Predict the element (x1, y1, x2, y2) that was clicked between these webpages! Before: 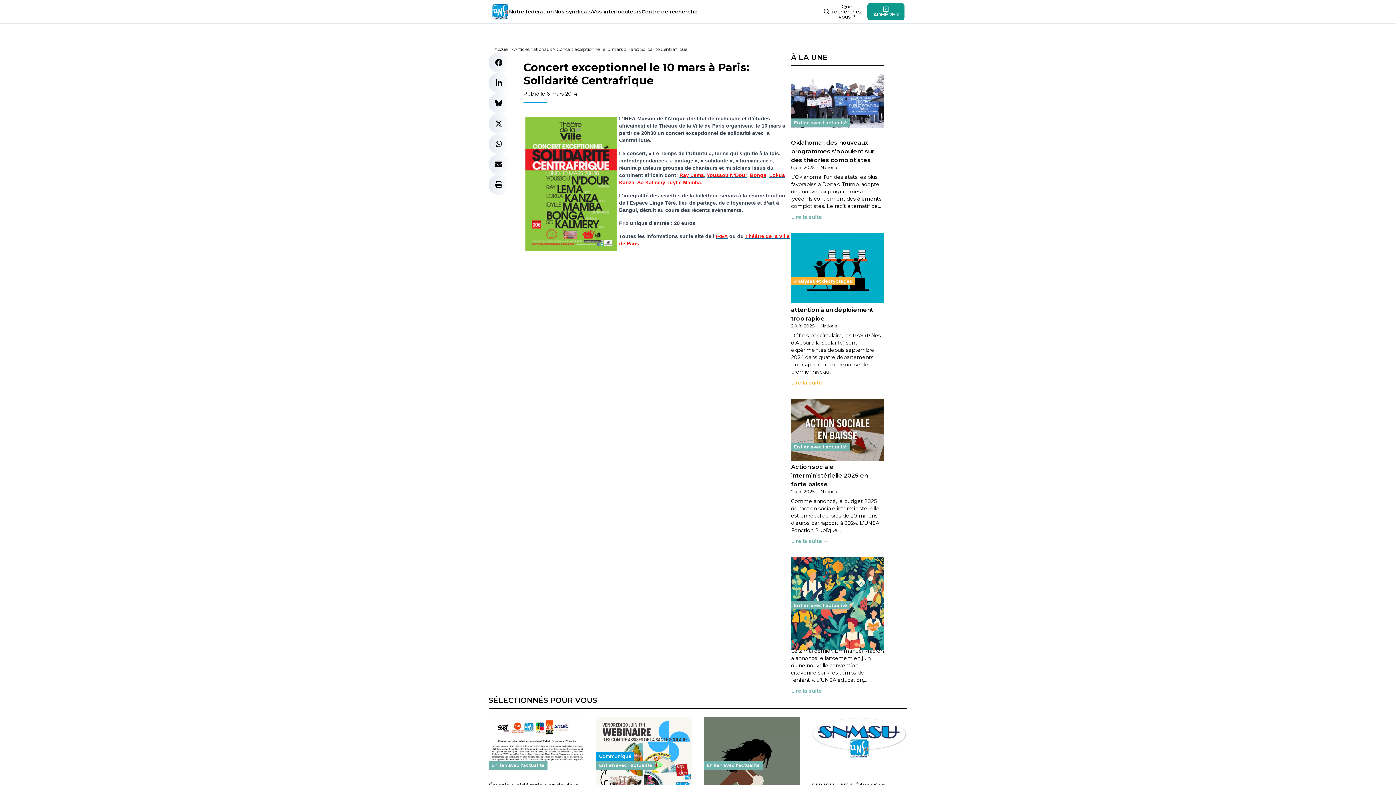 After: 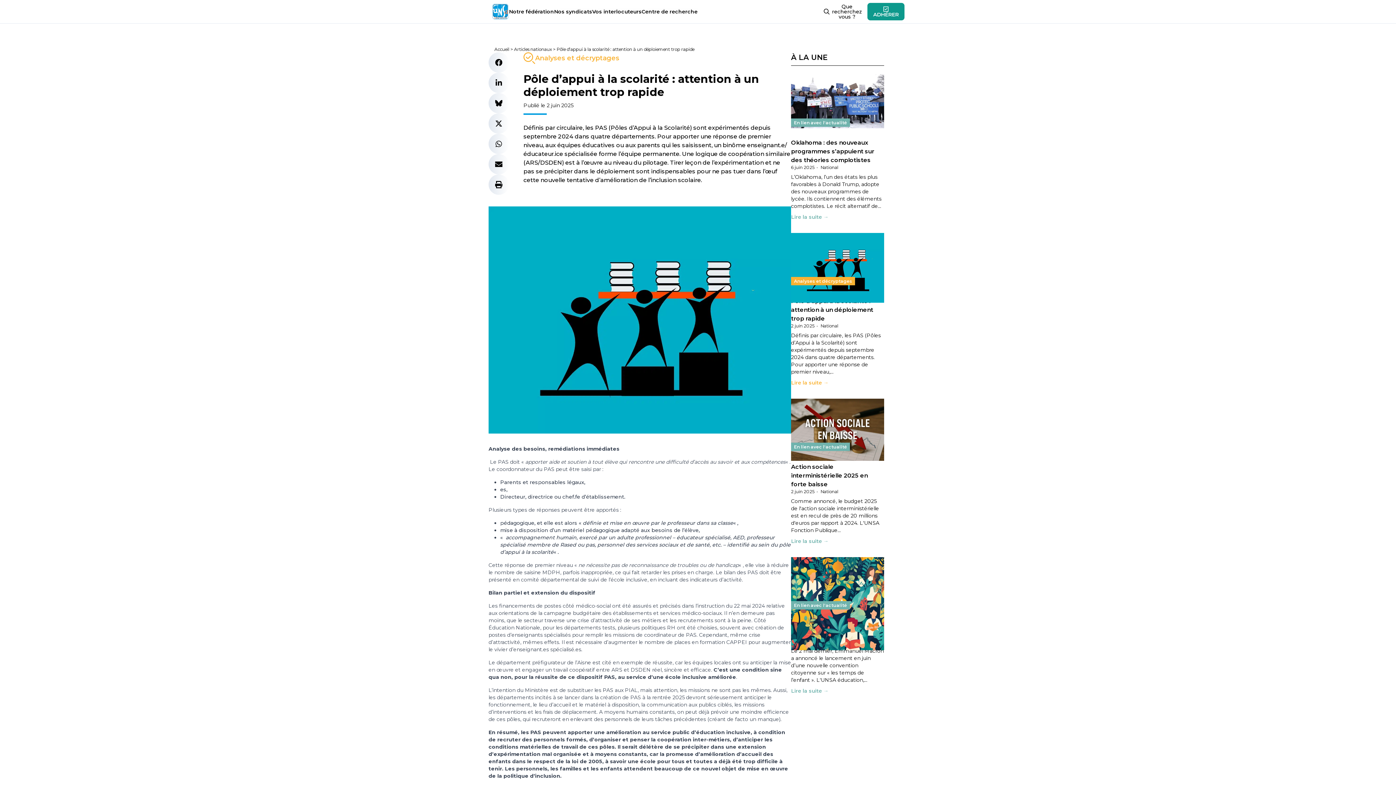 Action: bbox: (791, 379, 828, 386) label: Lire la suite →